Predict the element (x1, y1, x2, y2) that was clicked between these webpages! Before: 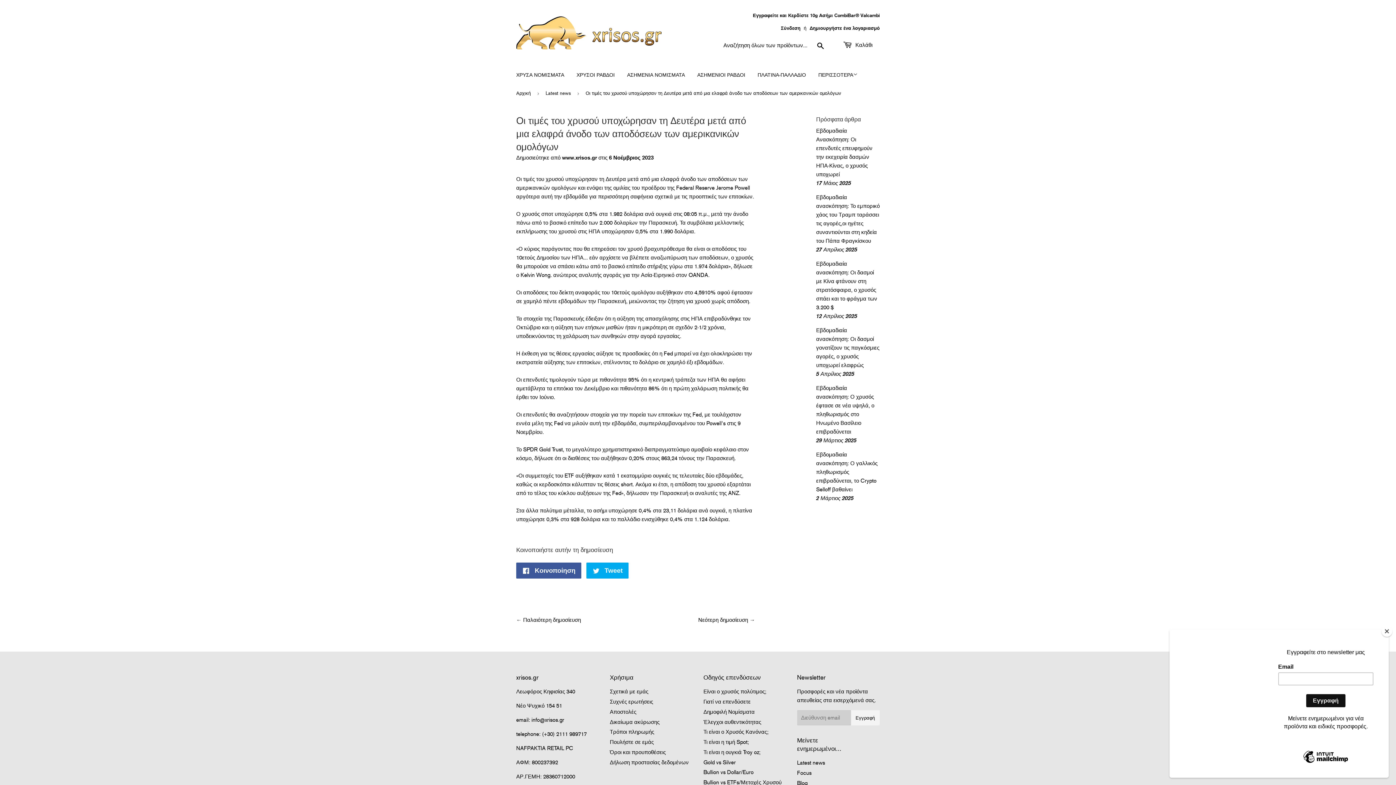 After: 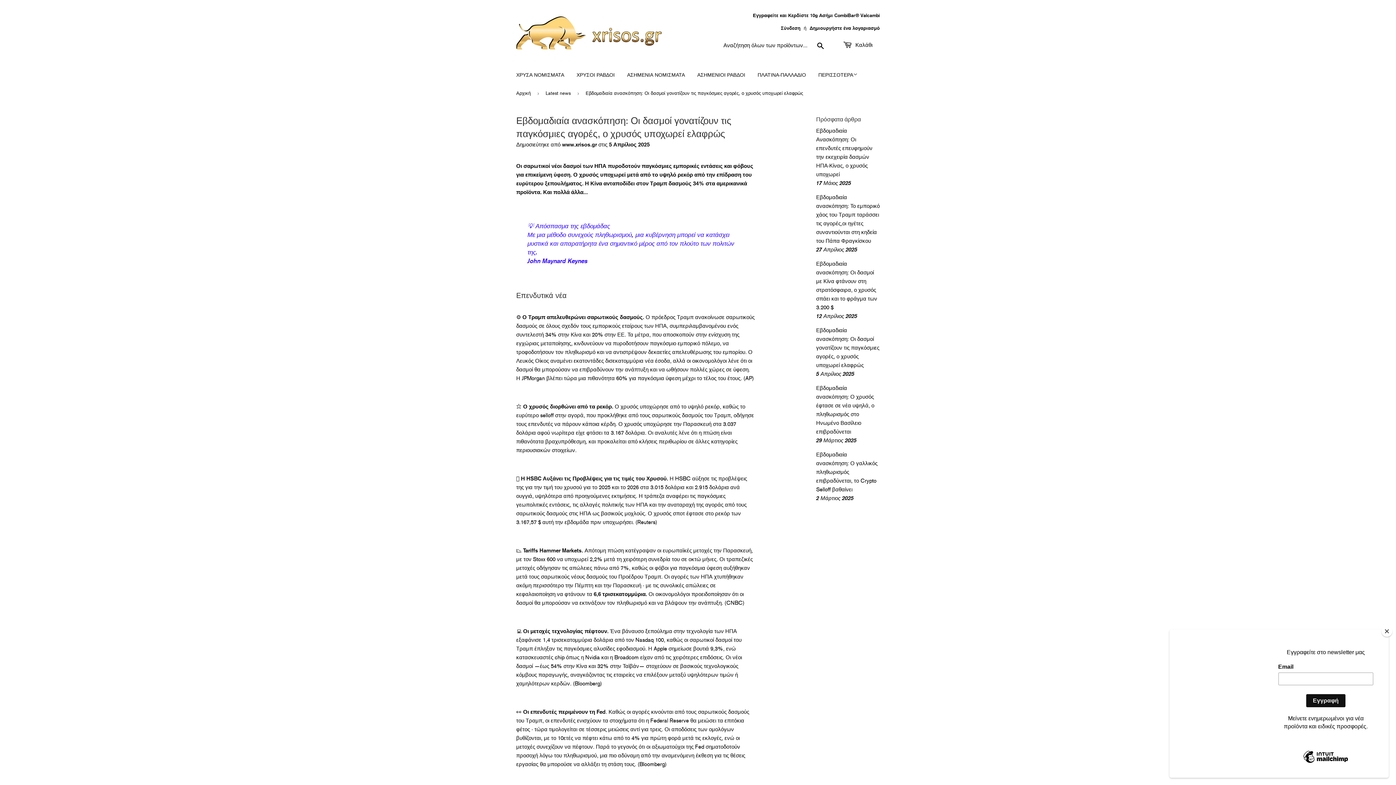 Action: bbox: (816, 327, 879, 368) label: Εβδομαδιαία ανασκόπηση: Οι δασμοί γονατίζουν τις παγκόσμιες αγορές, ο χρυσός υποχωρεί ελαφρώς